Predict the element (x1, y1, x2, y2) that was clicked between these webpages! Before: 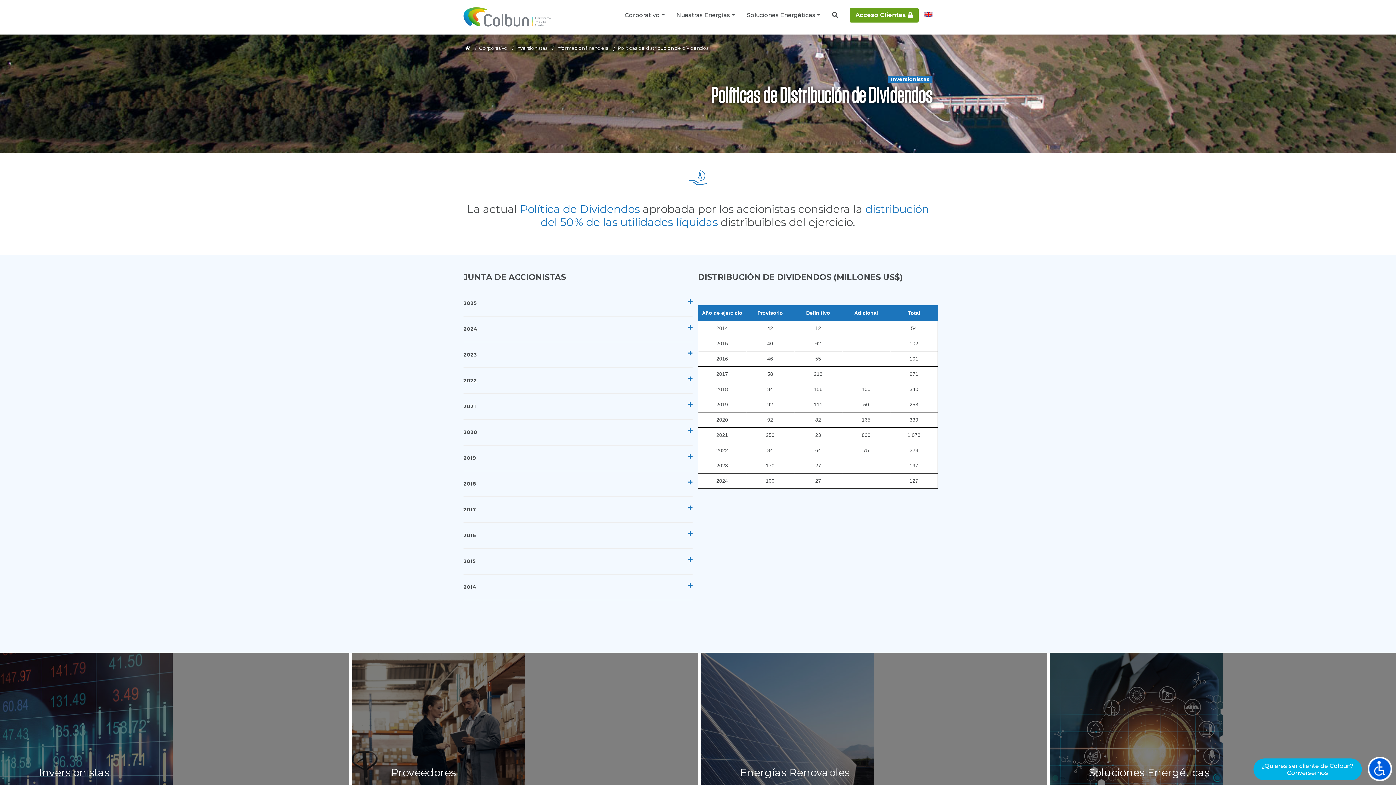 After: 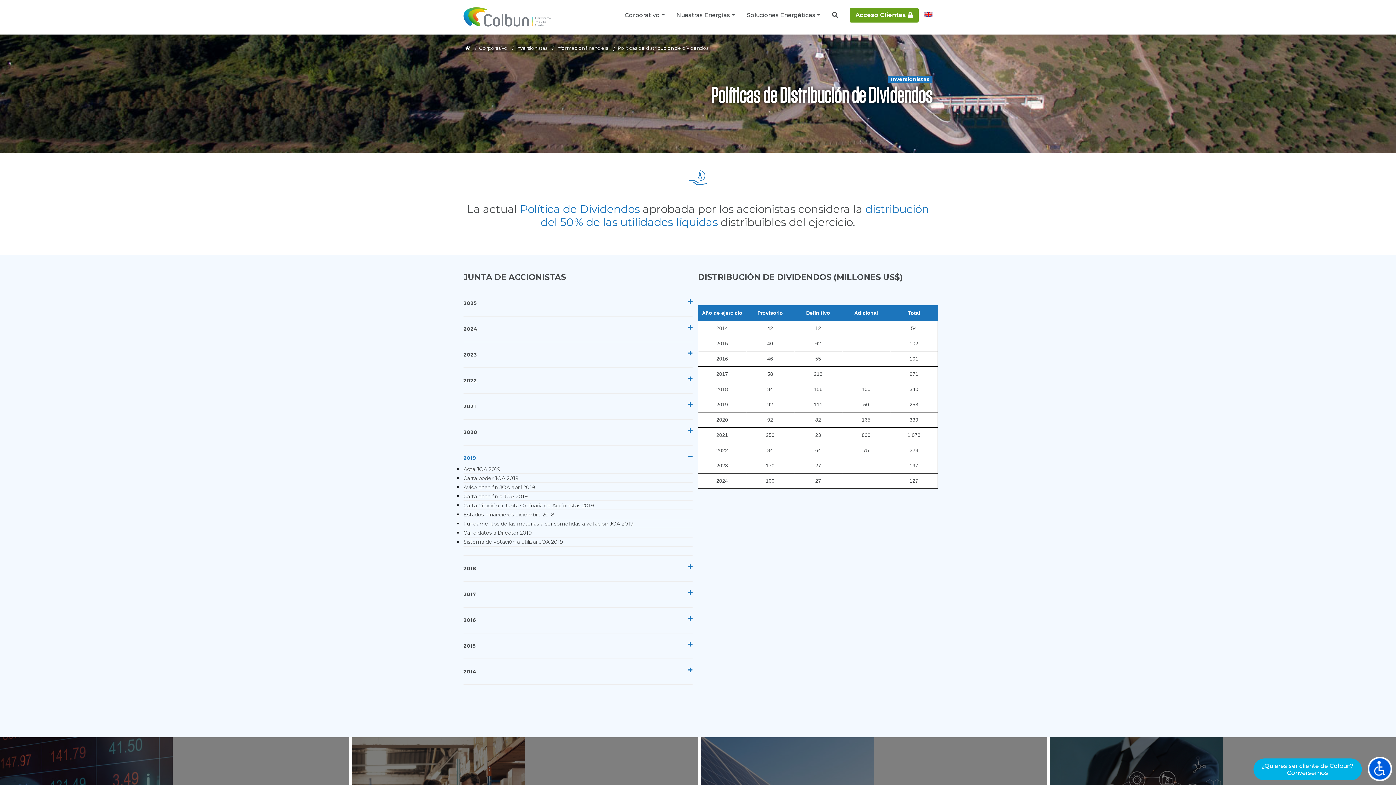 Action: bbox: (463, 454, 692, 462) label: 2019